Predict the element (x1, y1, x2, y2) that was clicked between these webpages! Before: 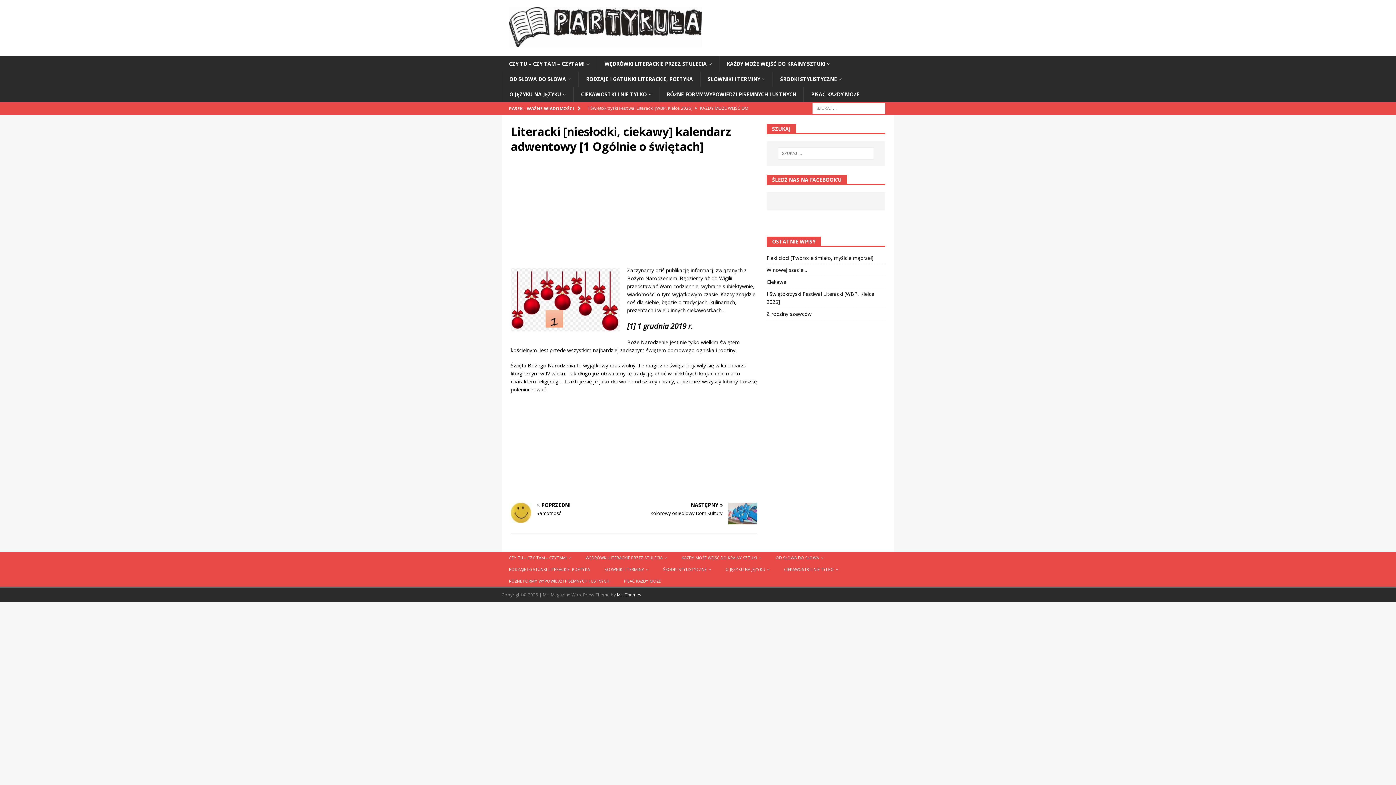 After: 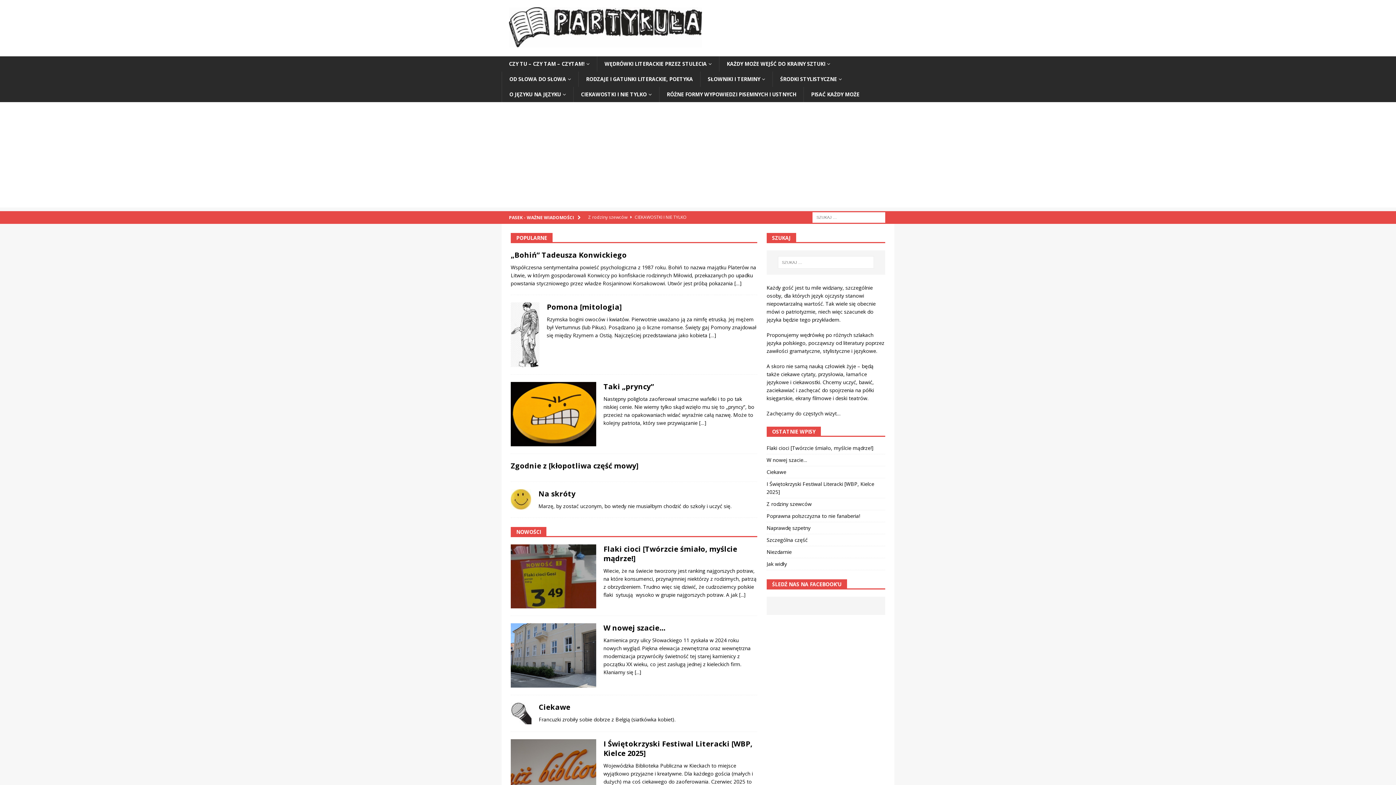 Action: bbox: (509, 39, 702, 46)